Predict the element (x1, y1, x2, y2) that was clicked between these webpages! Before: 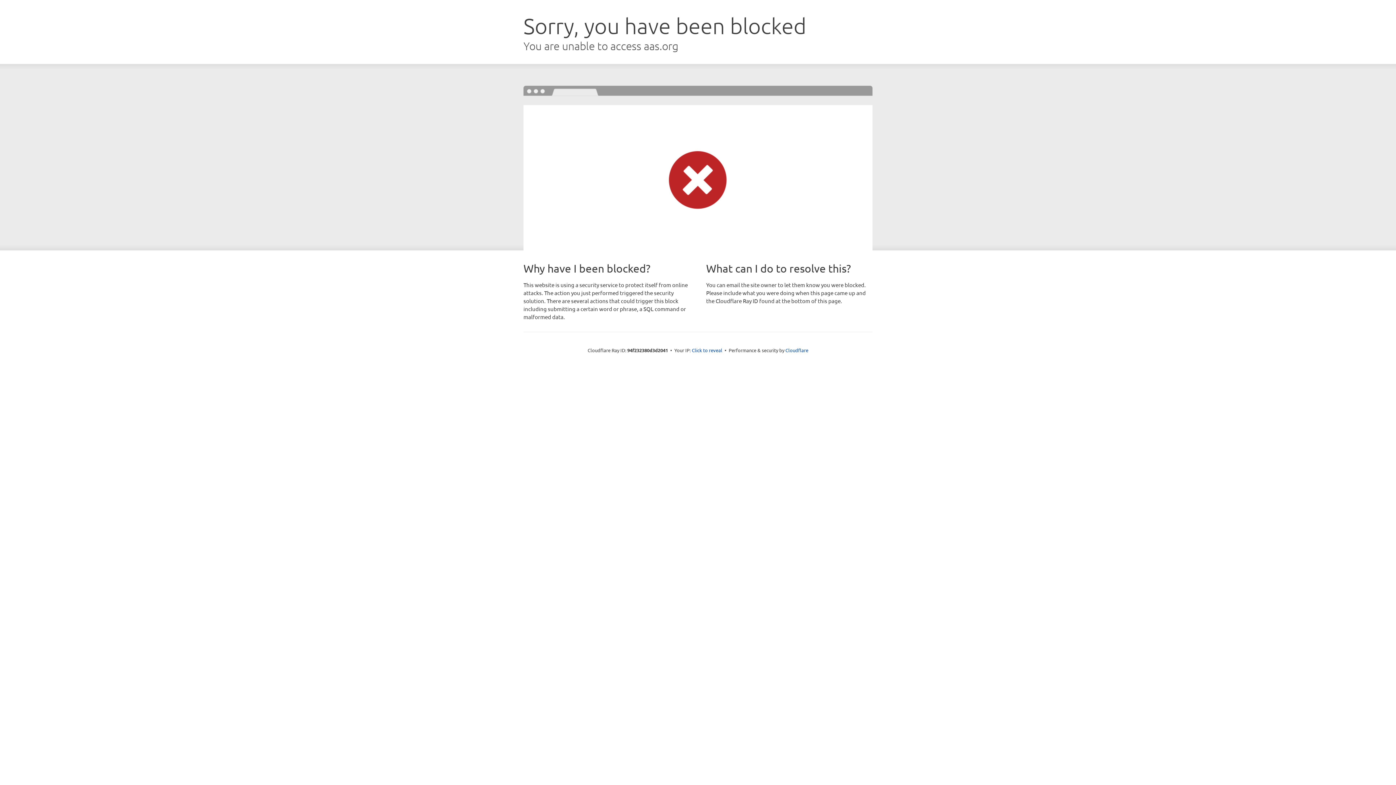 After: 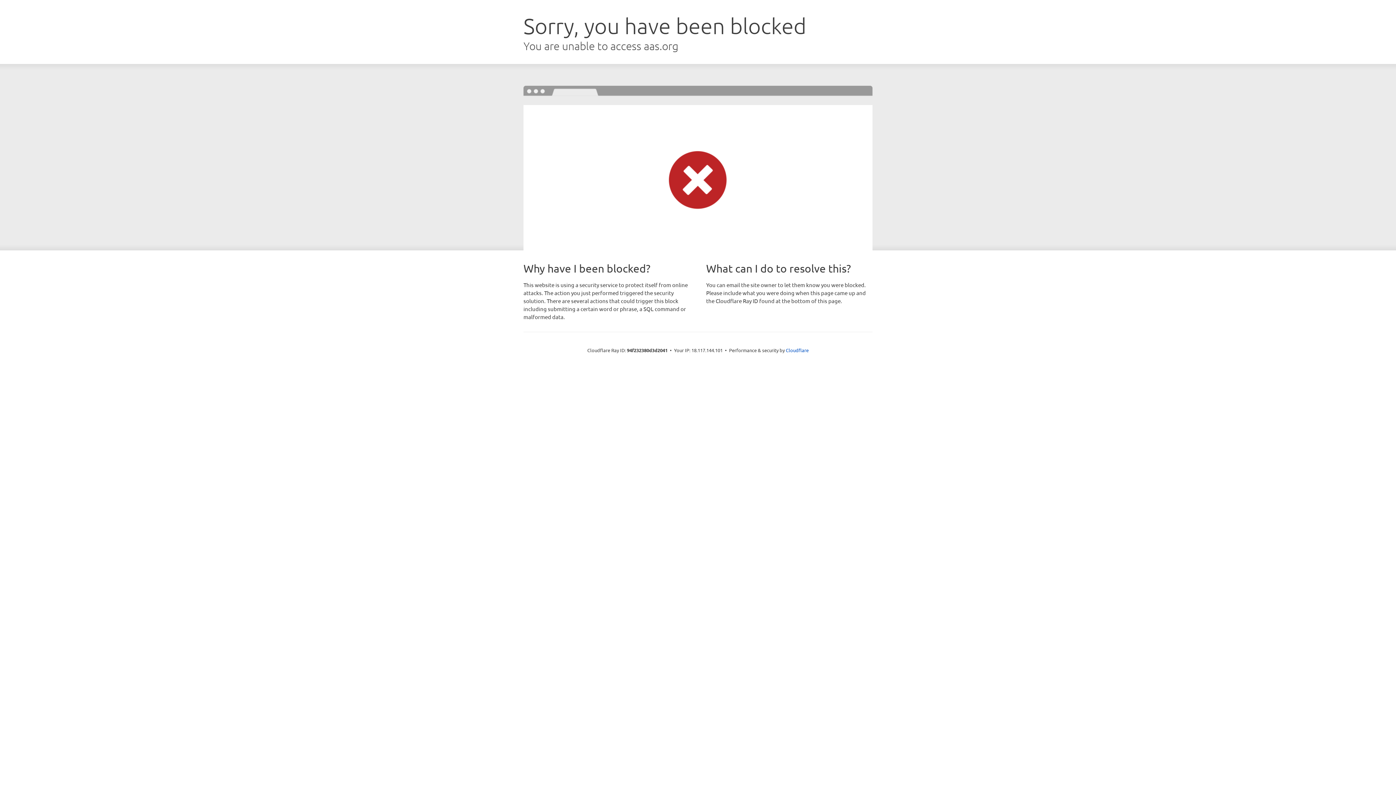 Action: bbox: (692, 346, 722, 353) label: Click to reveal